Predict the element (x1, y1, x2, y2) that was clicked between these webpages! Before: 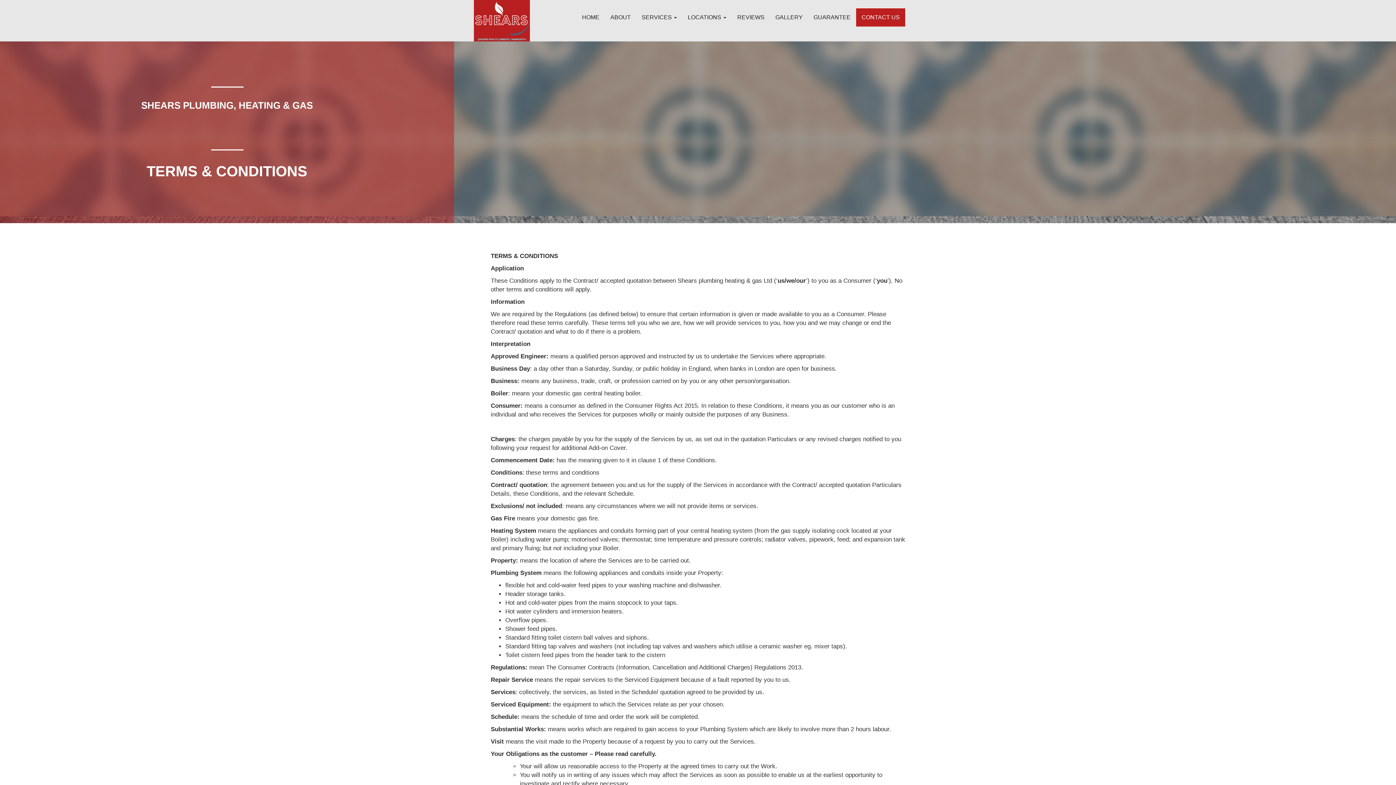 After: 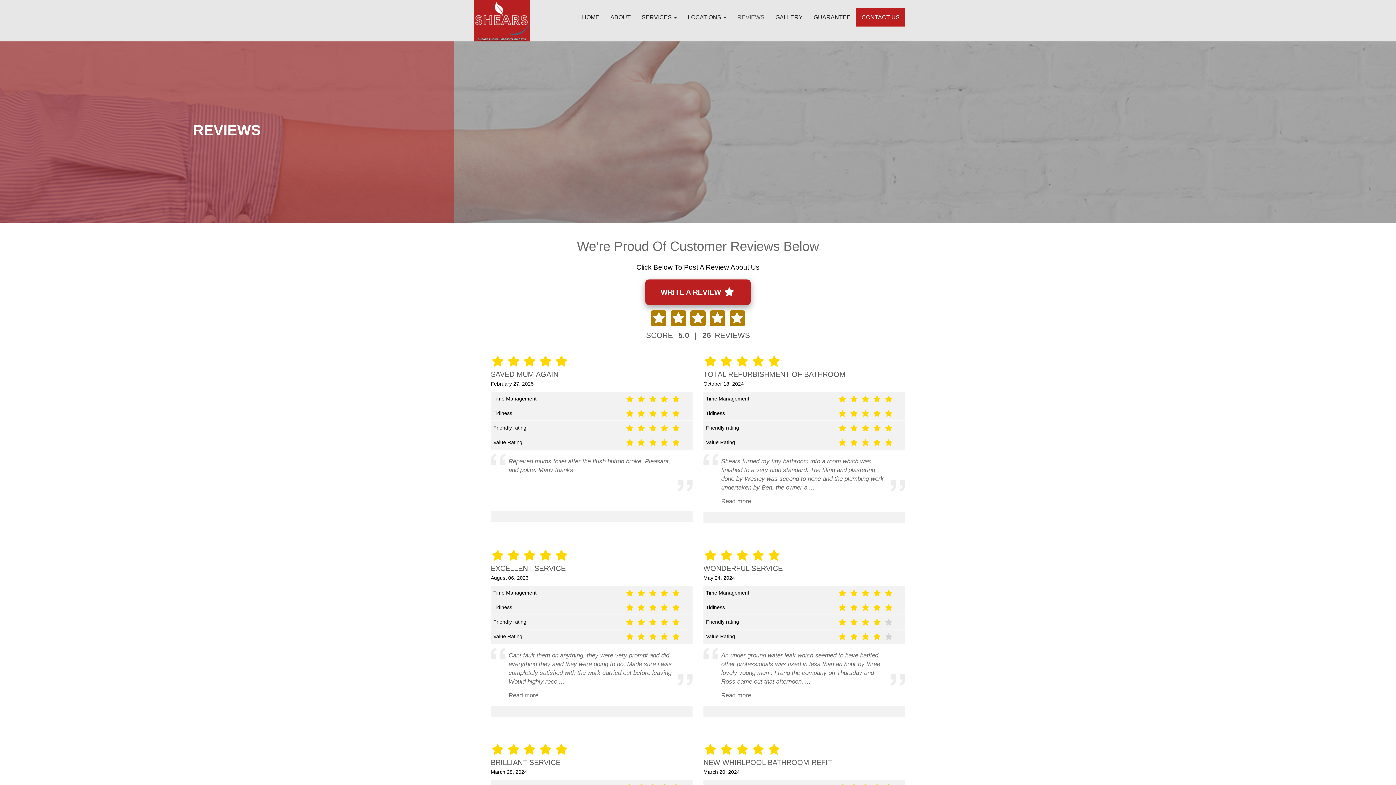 Action: label: REVIEWS bbox: (732, 8, 770, 26)